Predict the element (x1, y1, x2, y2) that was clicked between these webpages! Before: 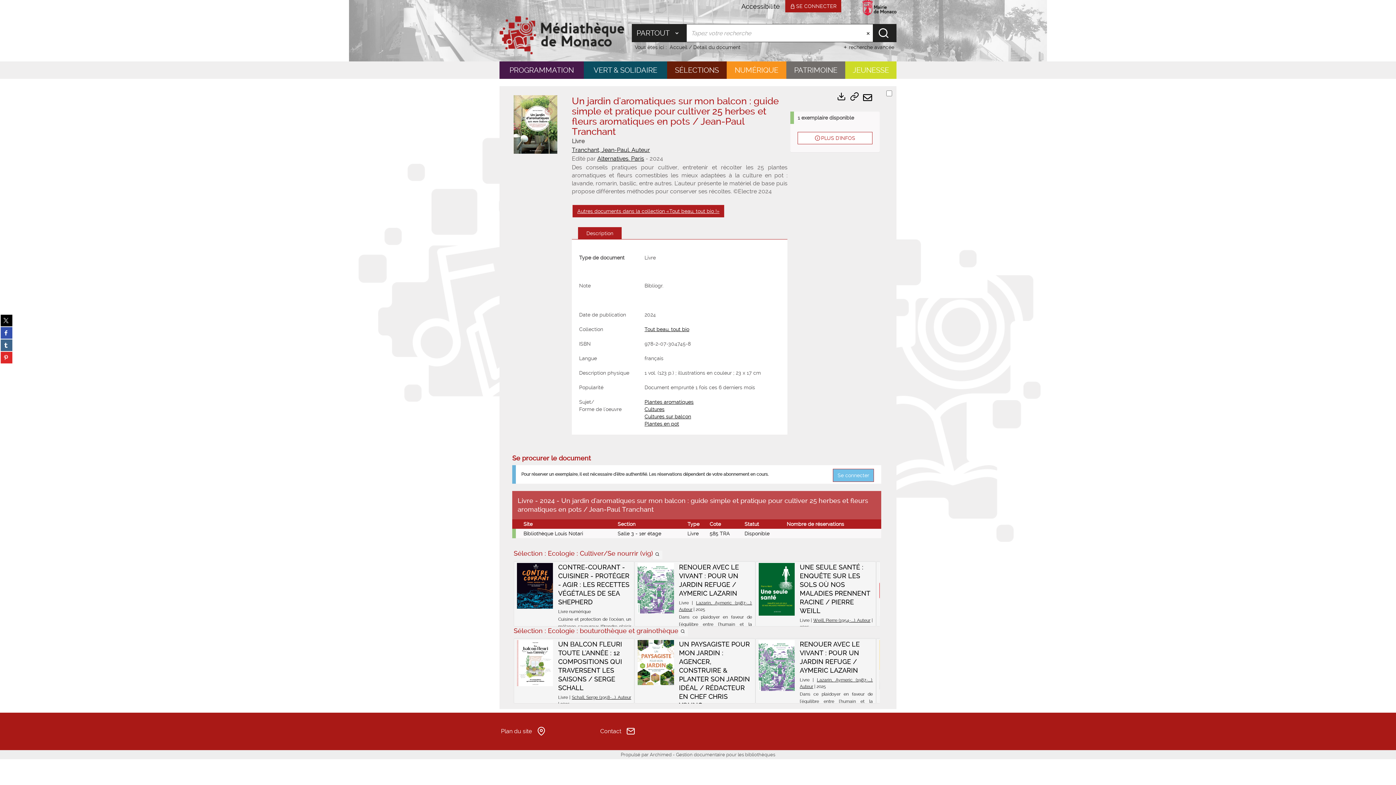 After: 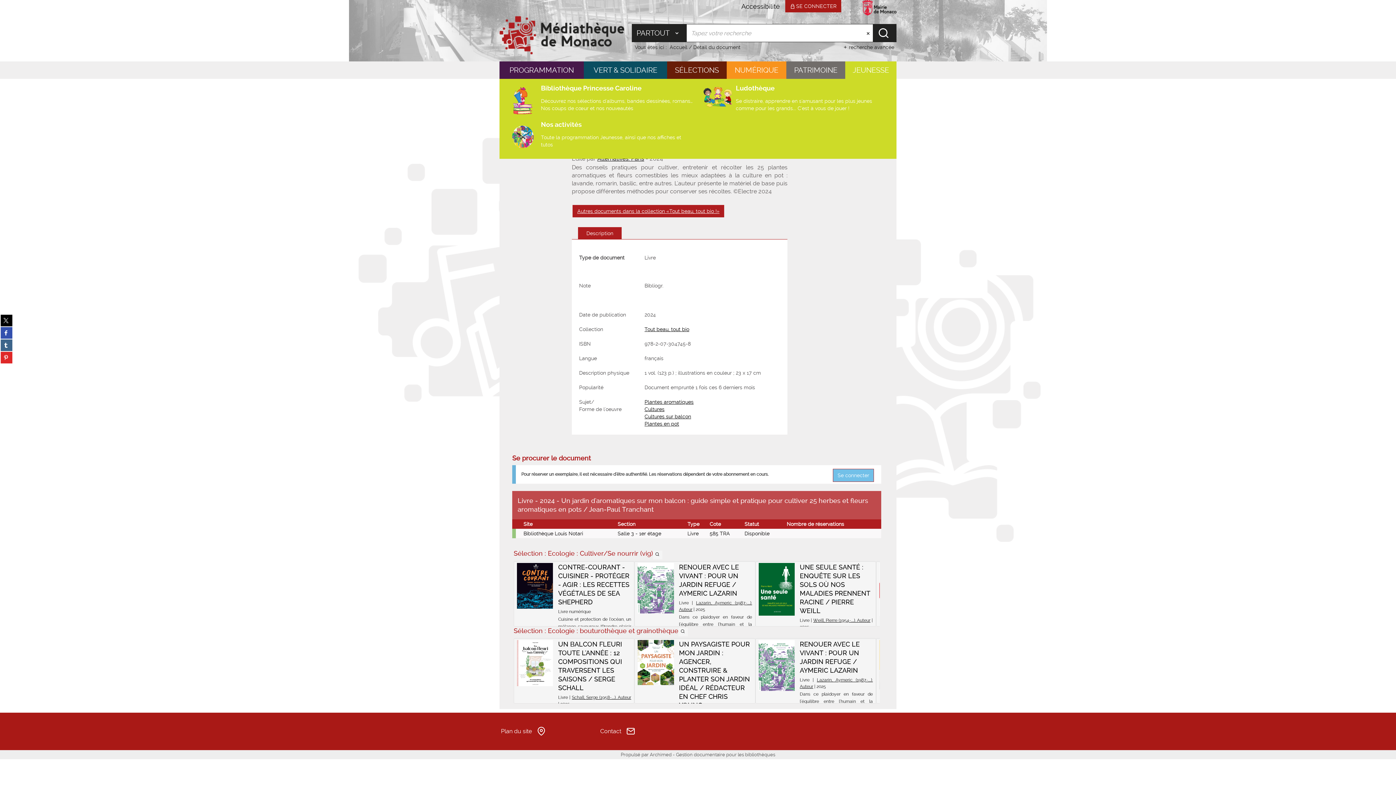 Action: bbox: (845, 61, 896, 78) label: JEUNESSE